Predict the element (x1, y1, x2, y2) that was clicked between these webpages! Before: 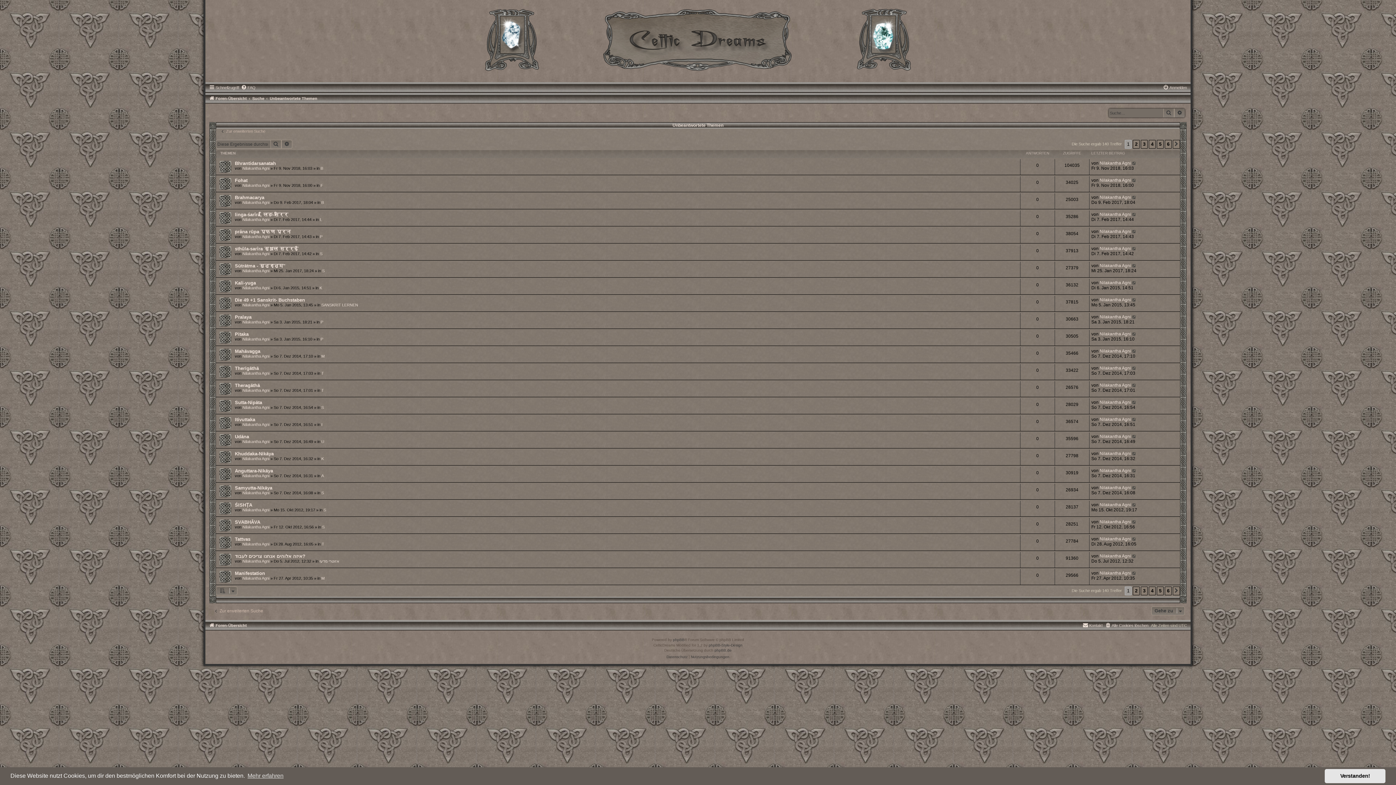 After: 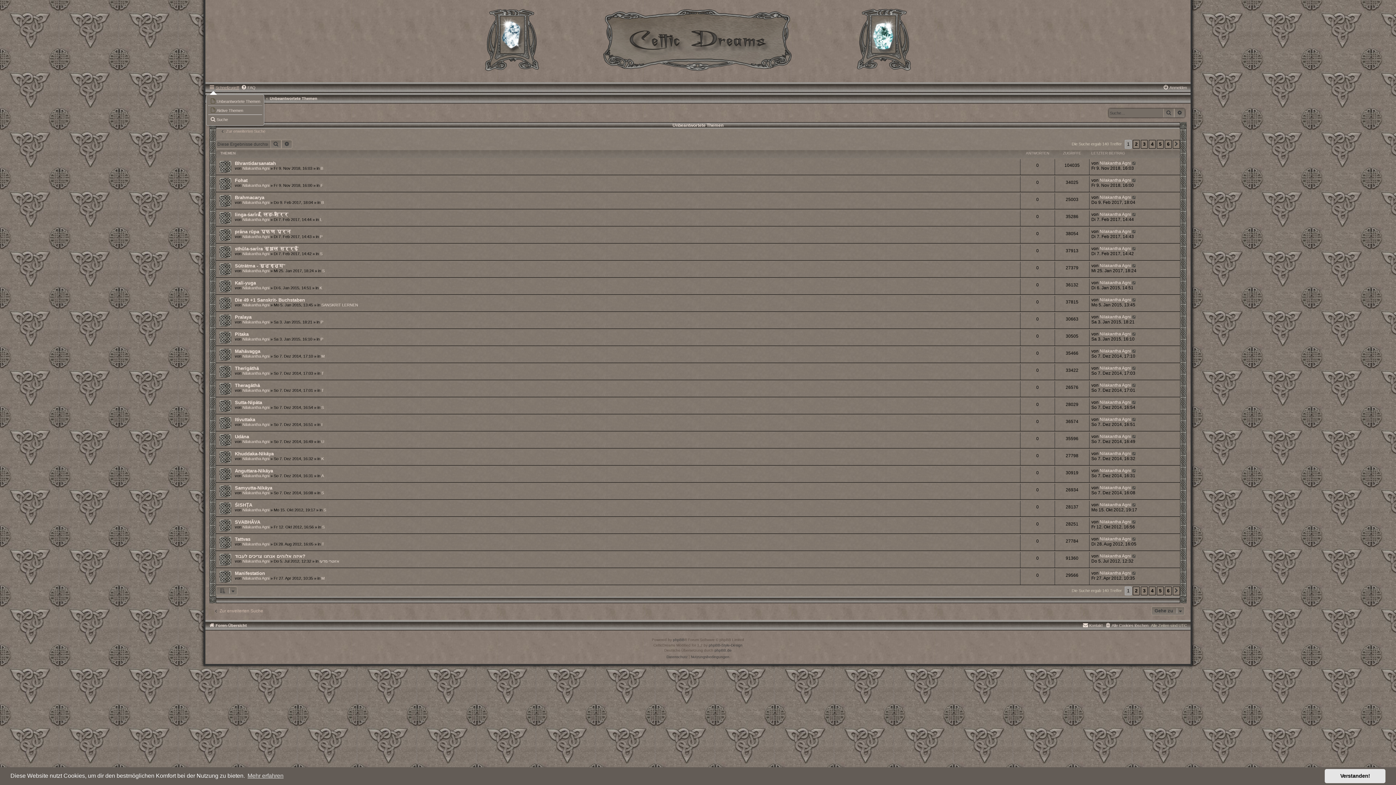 Action: bbox: (209, 83, 239, 92) label: Schnellzugriff